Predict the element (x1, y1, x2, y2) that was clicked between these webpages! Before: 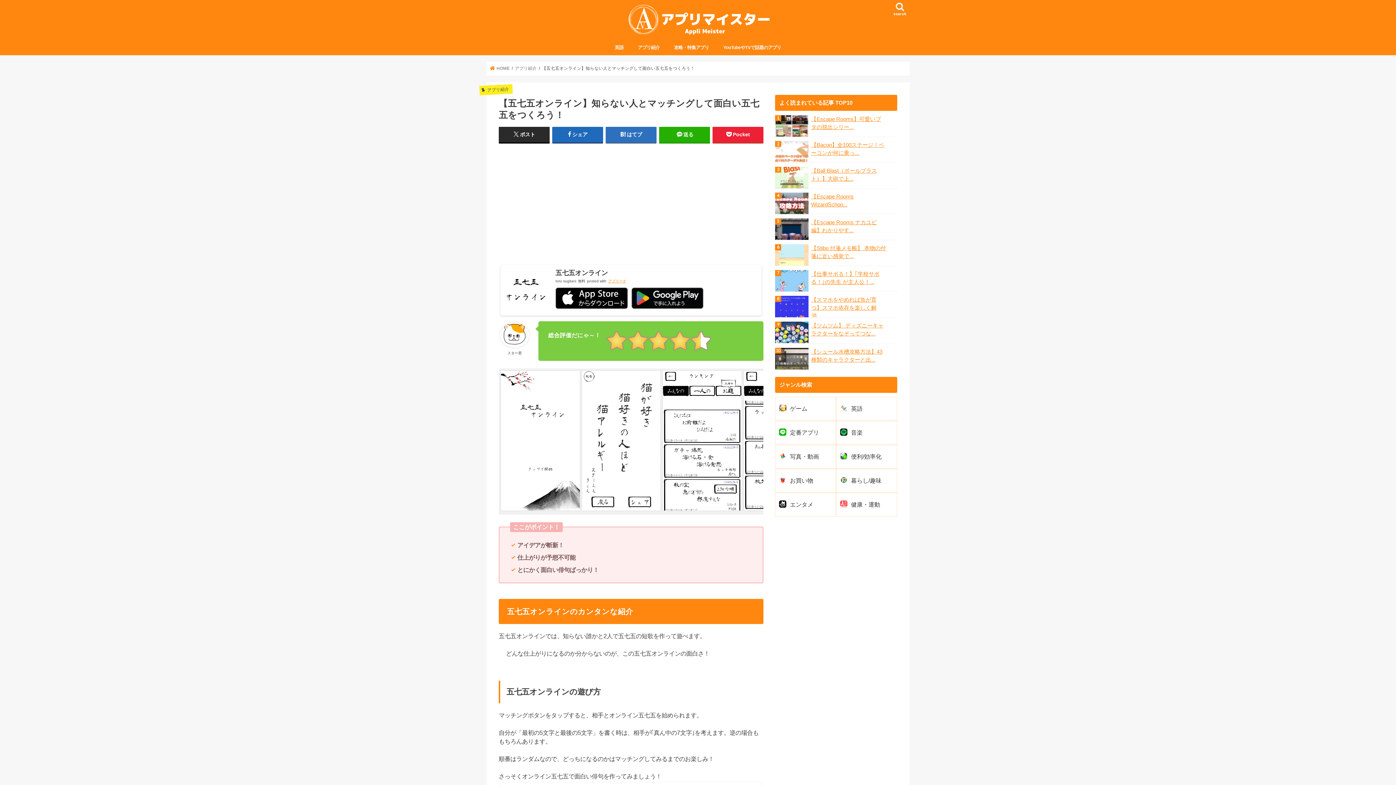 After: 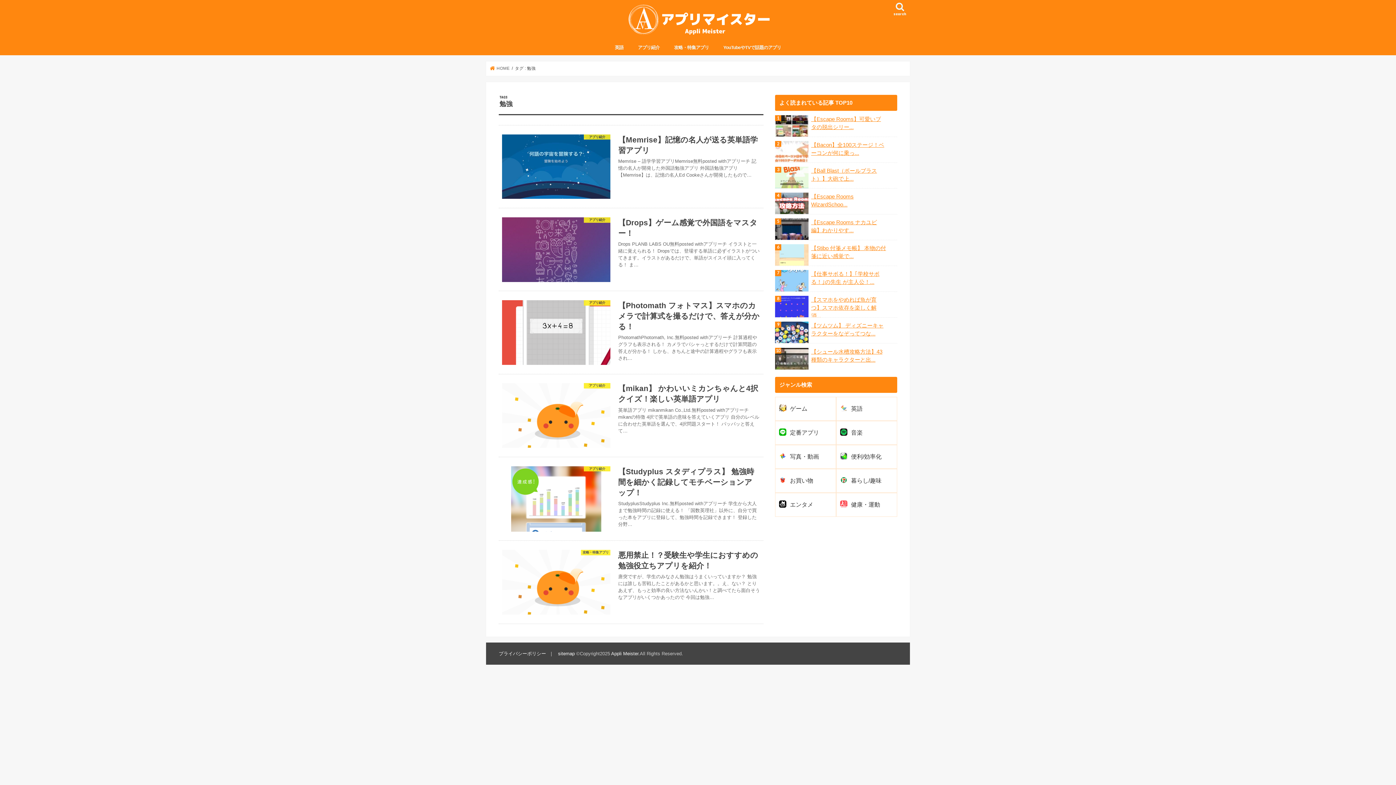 Action: bbox: (836, 397, 897, 420) label: 英語